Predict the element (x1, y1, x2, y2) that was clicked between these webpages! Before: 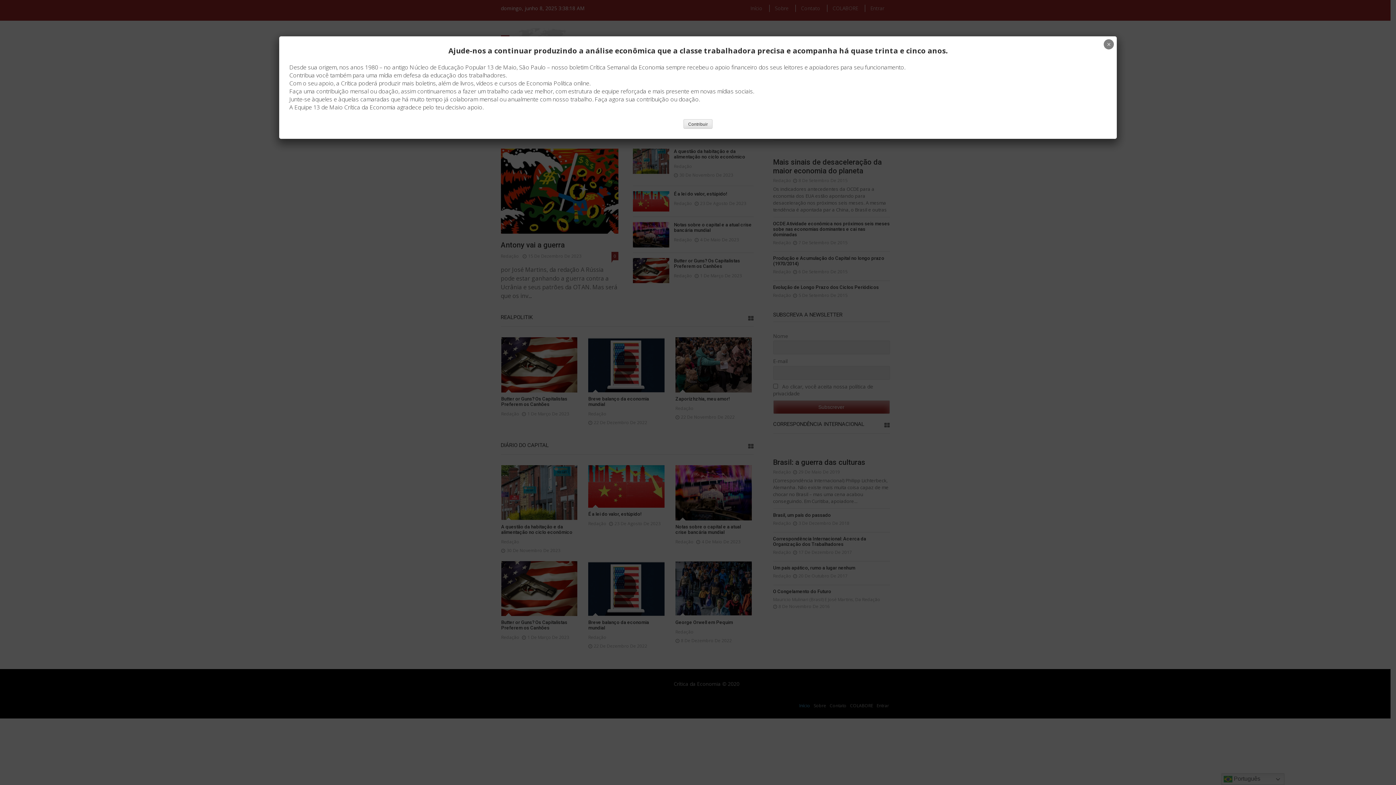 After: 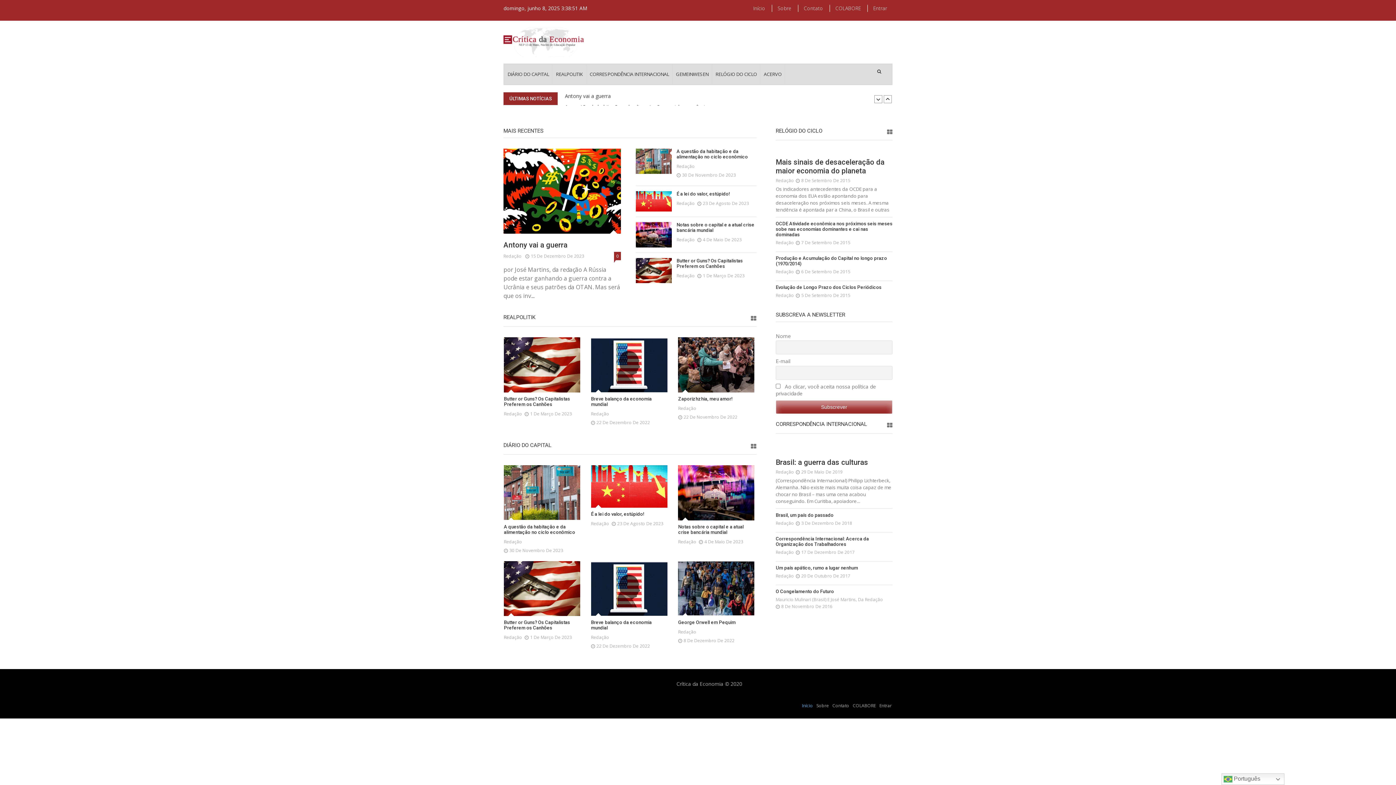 Action: label: Close bbox: (1104, 39, 1114, 49)